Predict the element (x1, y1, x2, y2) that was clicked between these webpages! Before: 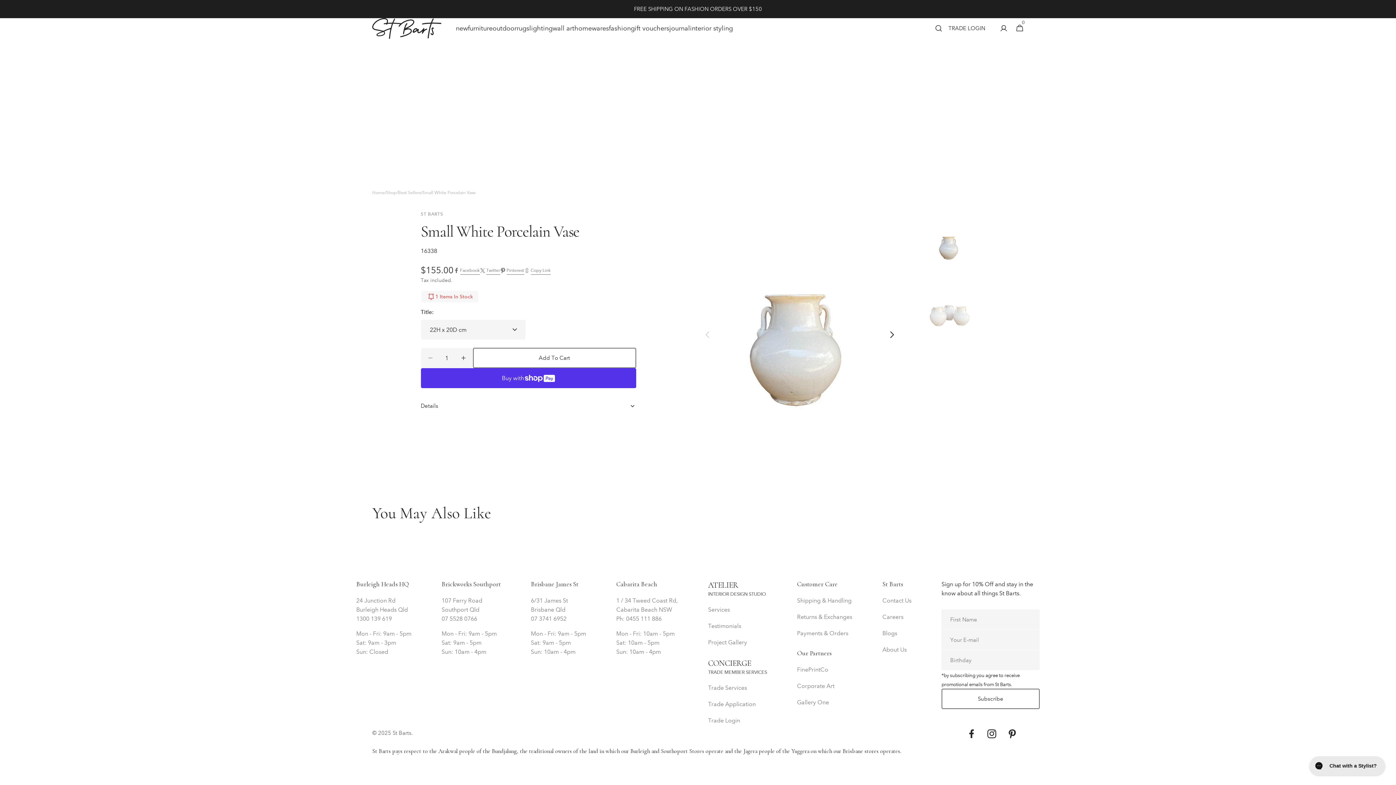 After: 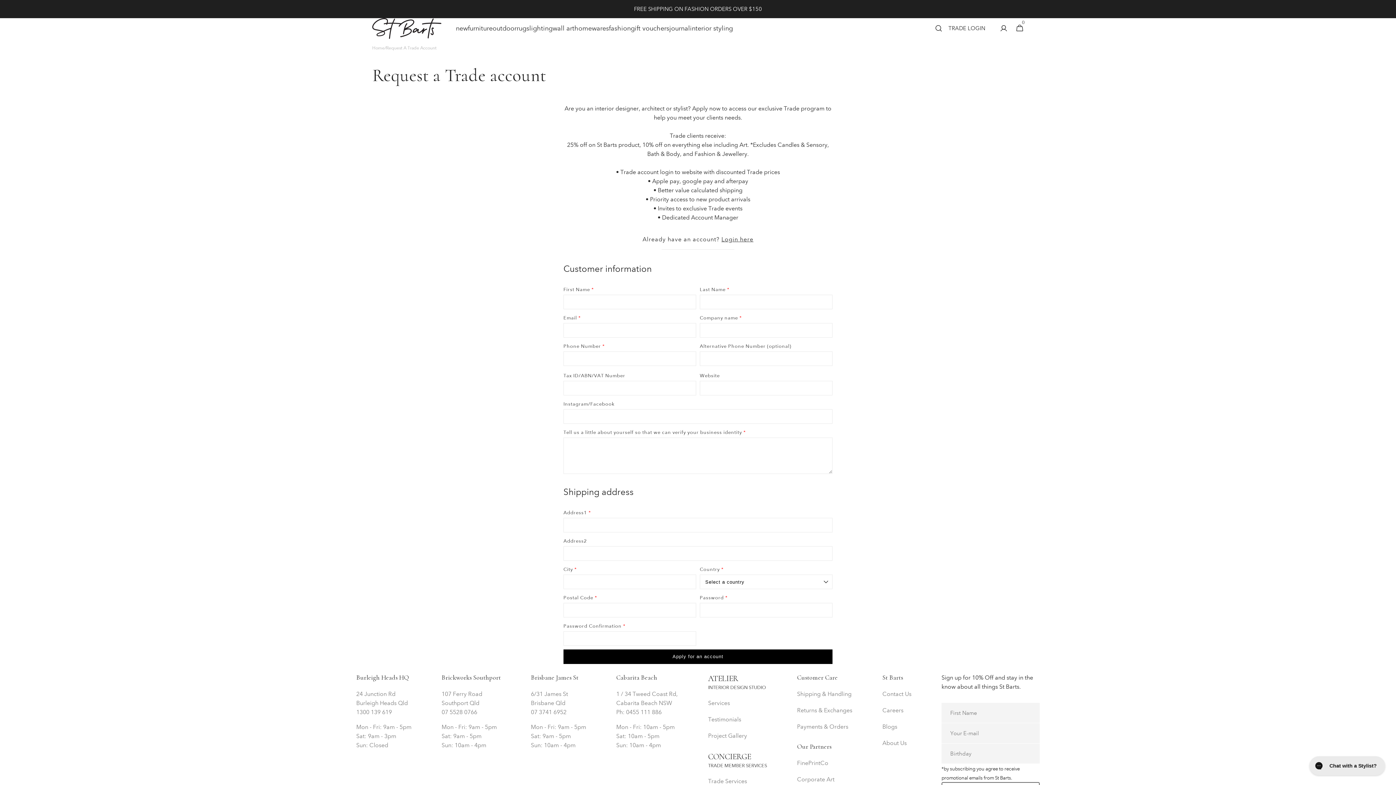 Action: label: Trade Application bbox: (708, 696, 755, 712)